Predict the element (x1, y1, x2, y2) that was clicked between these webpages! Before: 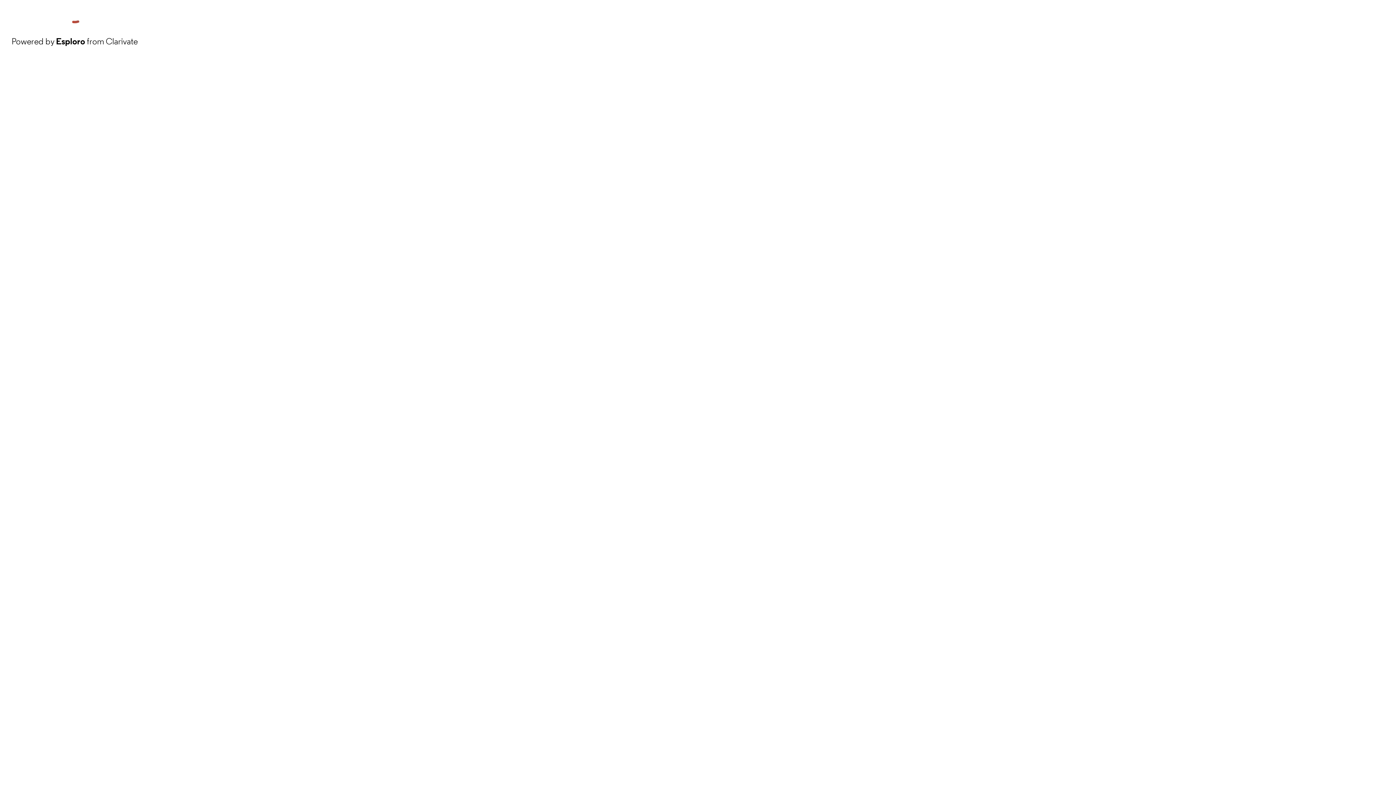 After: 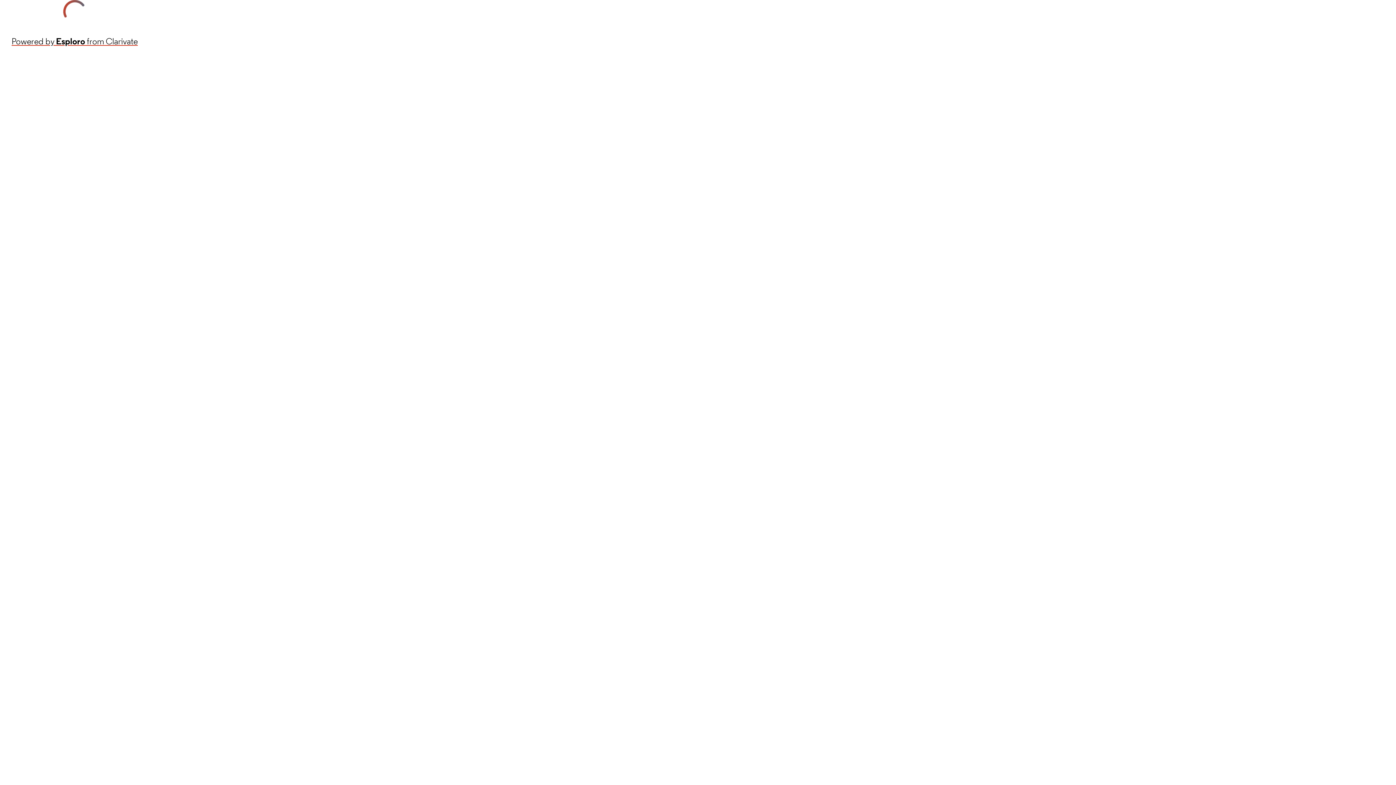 Action: label: Powered by Esploro from Clarivate bbox: (11, 34, 137, 48)